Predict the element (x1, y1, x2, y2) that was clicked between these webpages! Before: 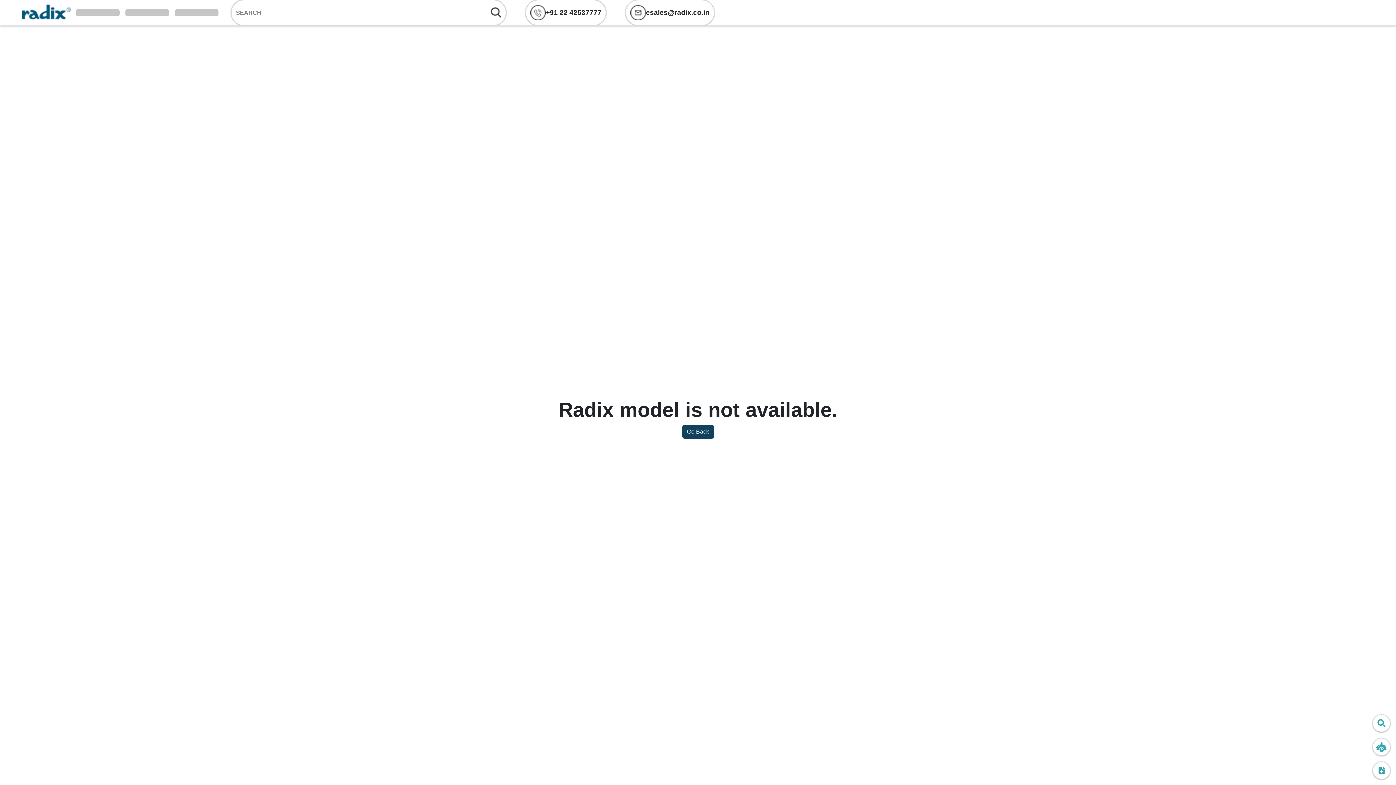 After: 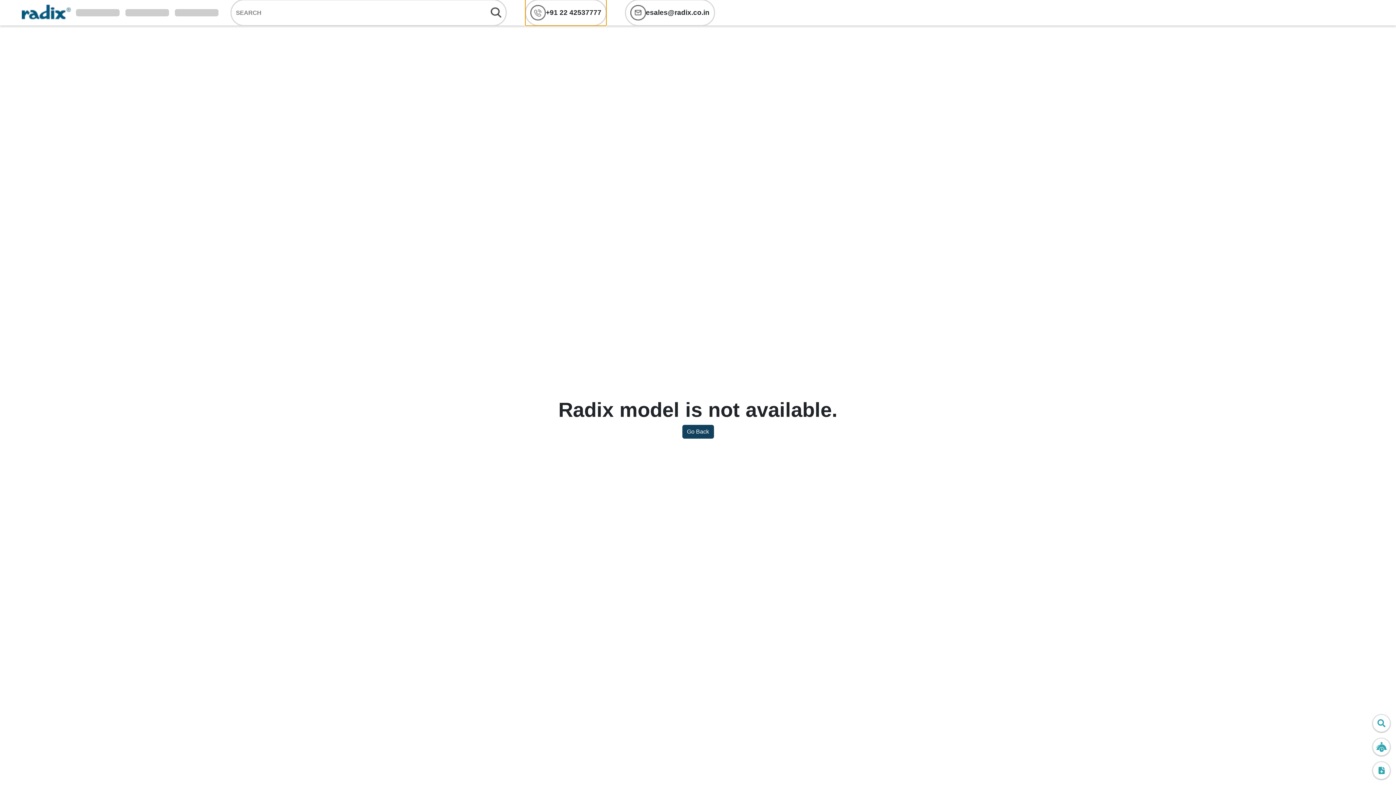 Action: bbox: (525, 0, 607, 26) label: +91 22 42537777